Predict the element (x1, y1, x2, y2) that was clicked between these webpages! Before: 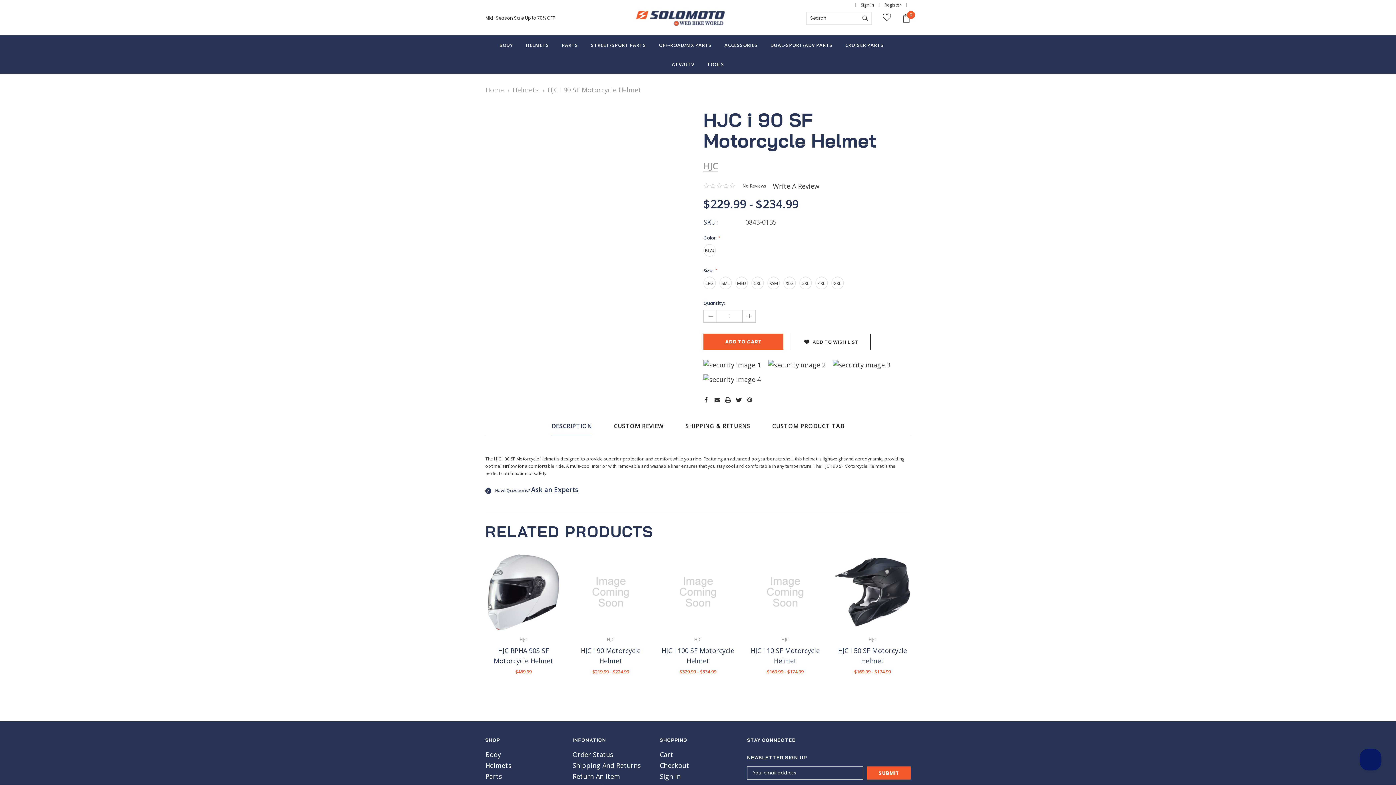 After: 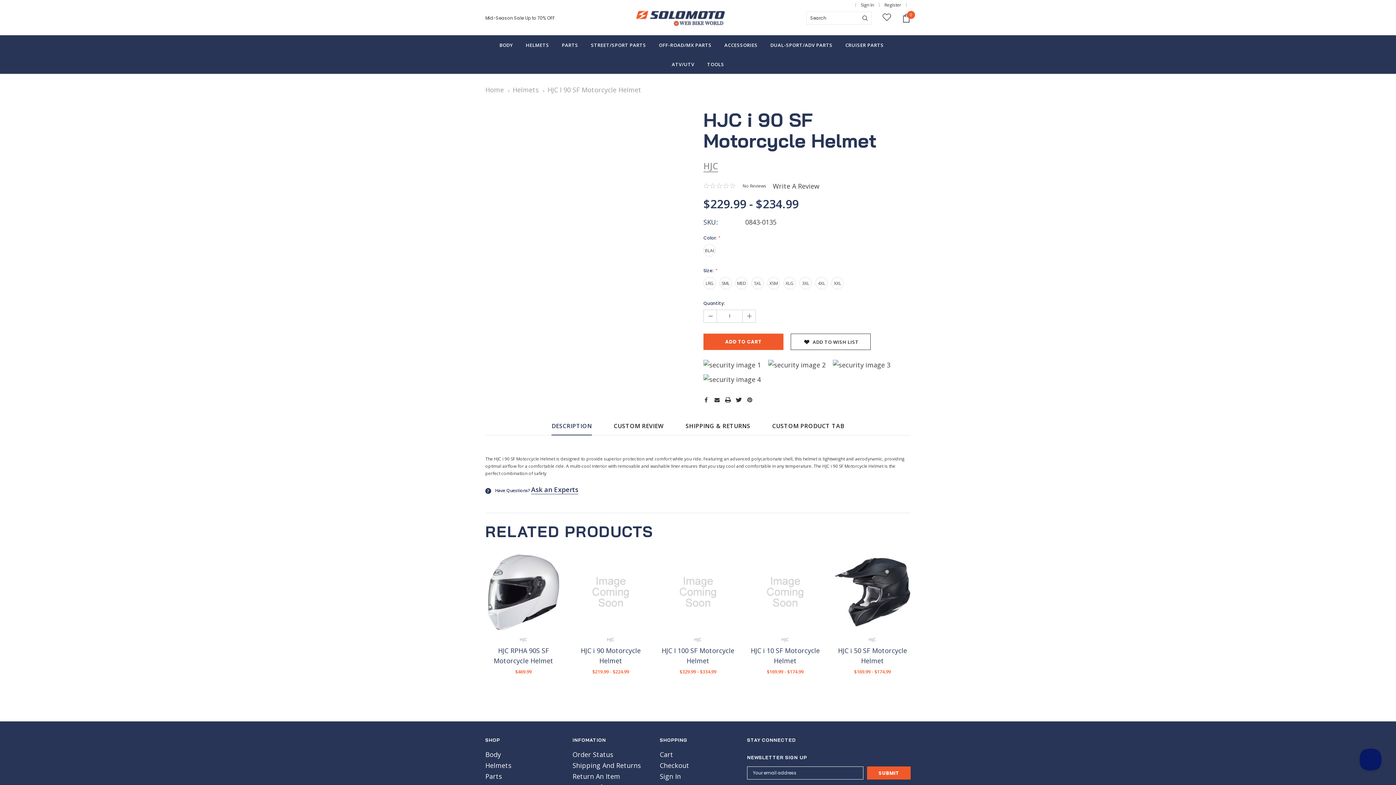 Action: bbox: (547, 85, 641, 94) label: HJC I 90 SF Motorcycle Helmet